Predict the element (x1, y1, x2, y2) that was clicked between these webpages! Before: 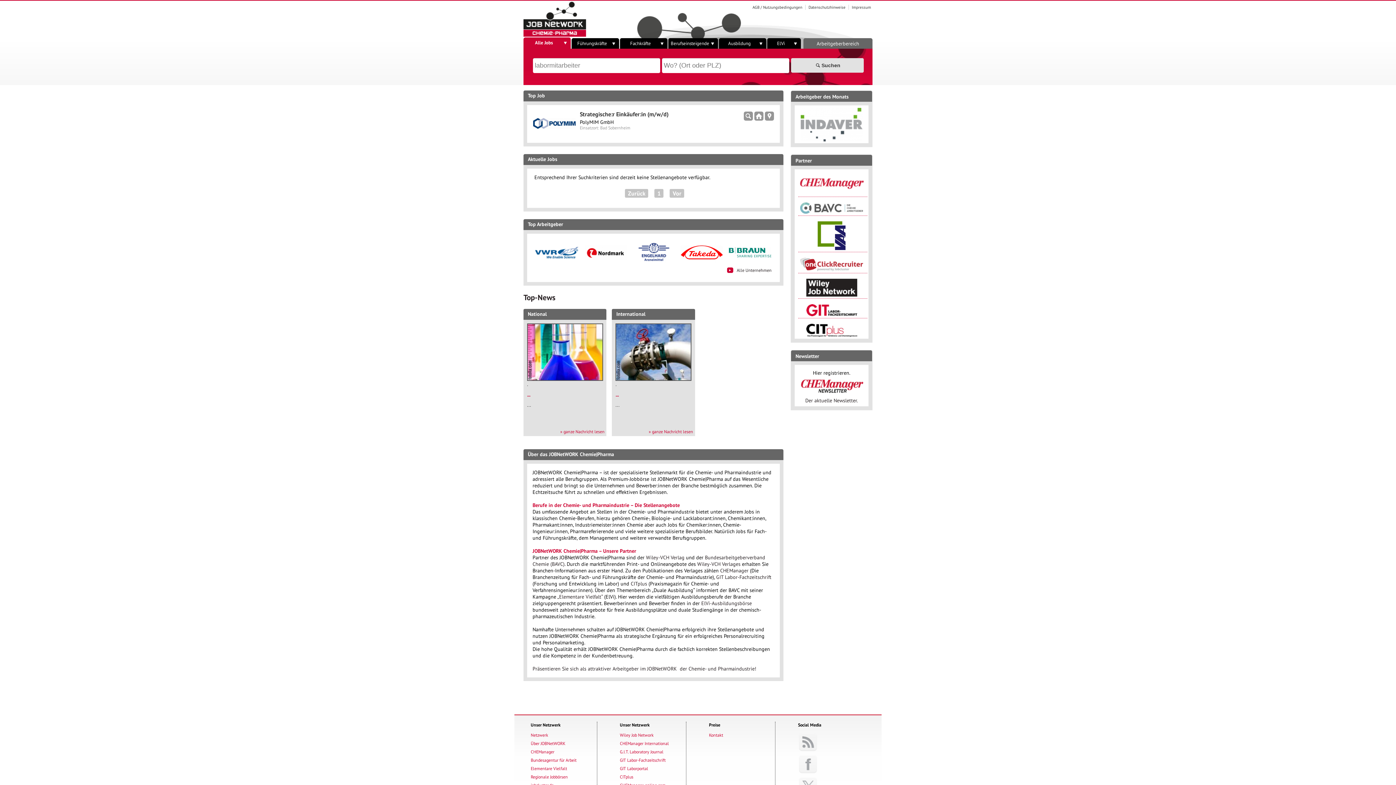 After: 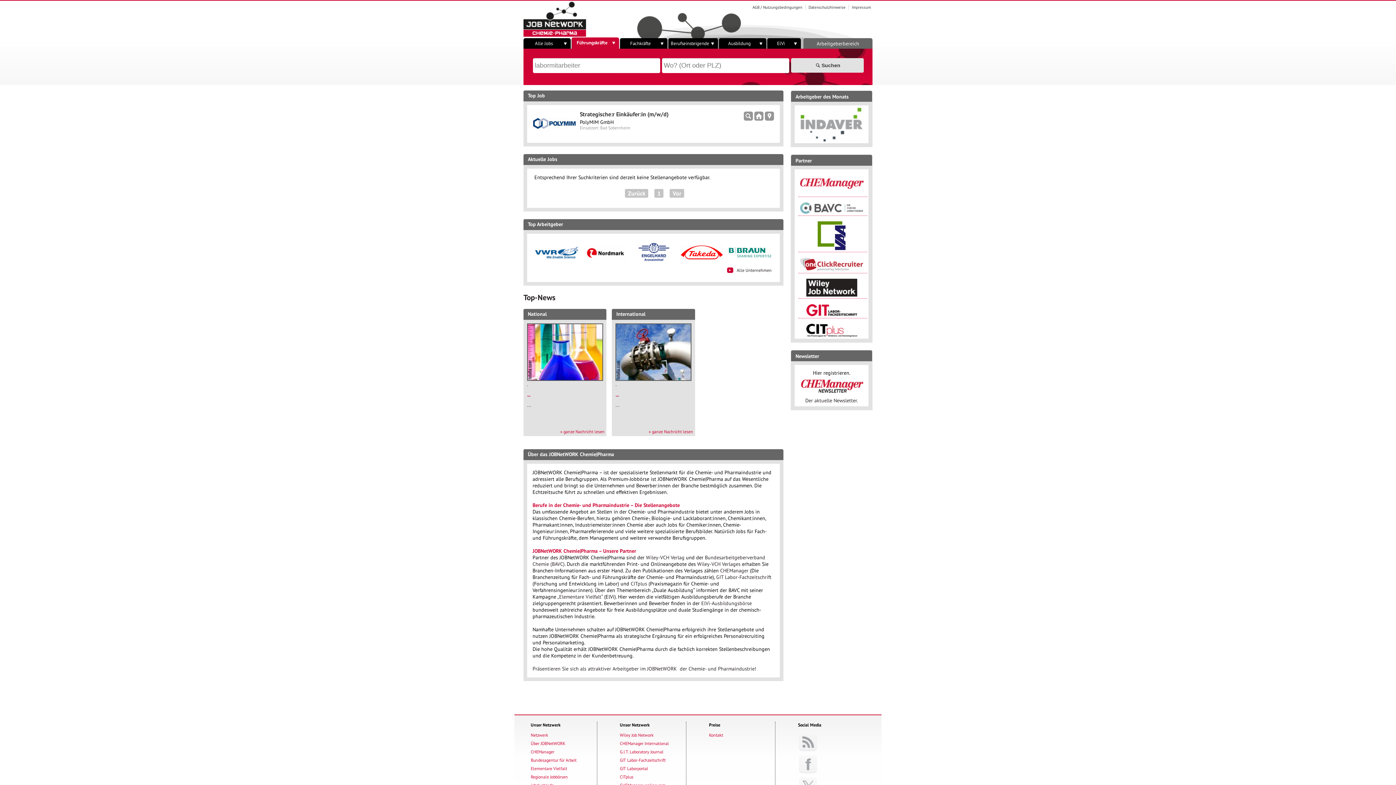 Action: bbox: (571, 38, 619, 48) label: Führungskräfte